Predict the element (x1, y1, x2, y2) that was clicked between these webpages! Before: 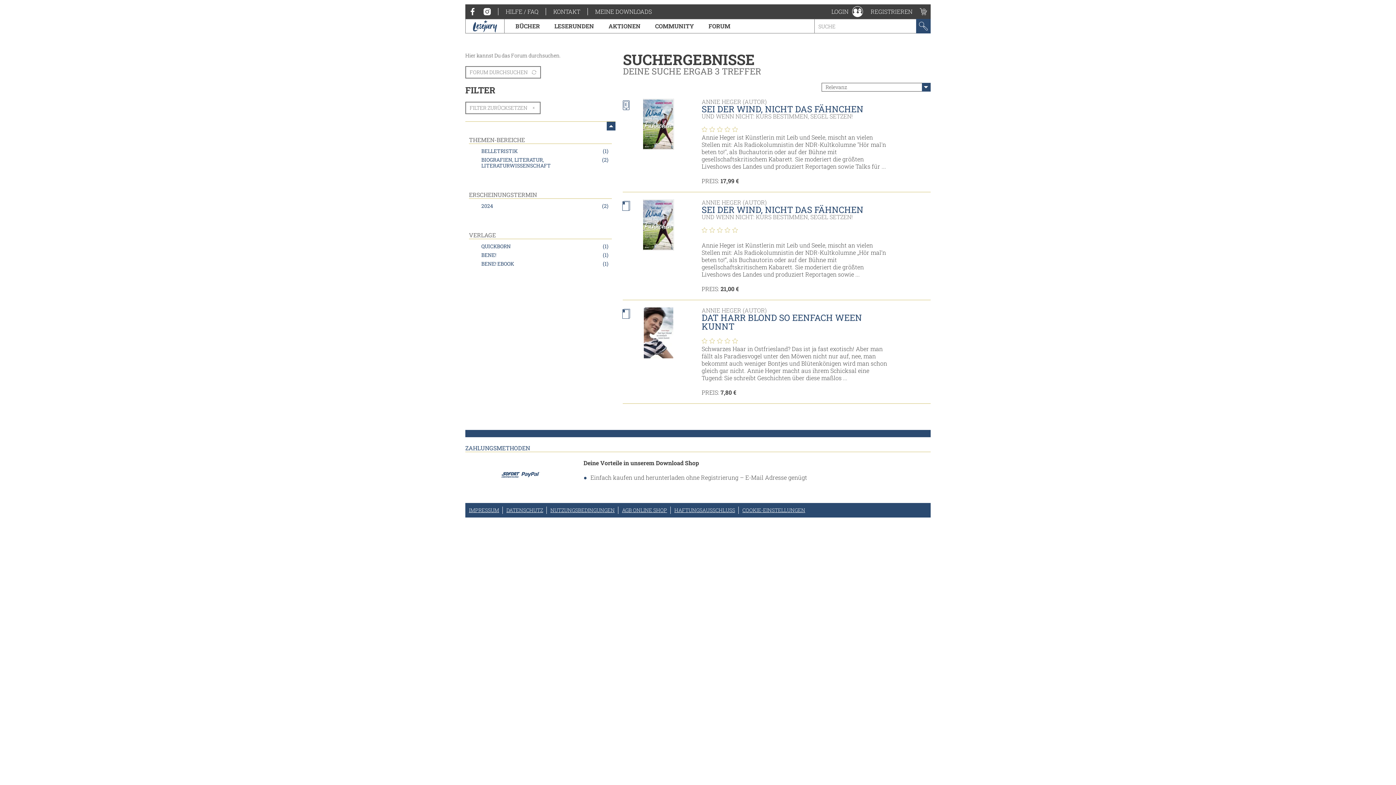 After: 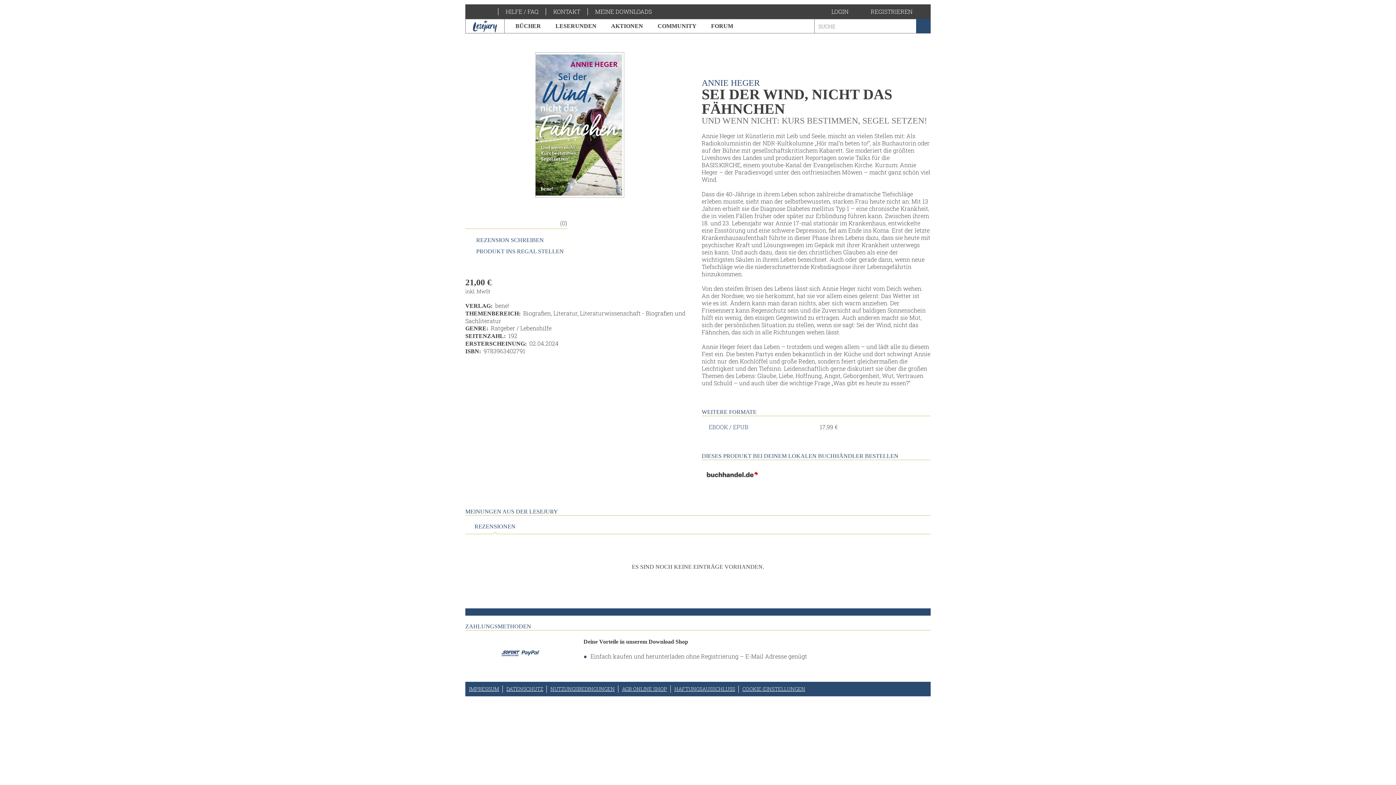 Action: bbox: (701, 204, 863, 215) label: SEI DER WIND, NICHT DAS FÄHNCHEN